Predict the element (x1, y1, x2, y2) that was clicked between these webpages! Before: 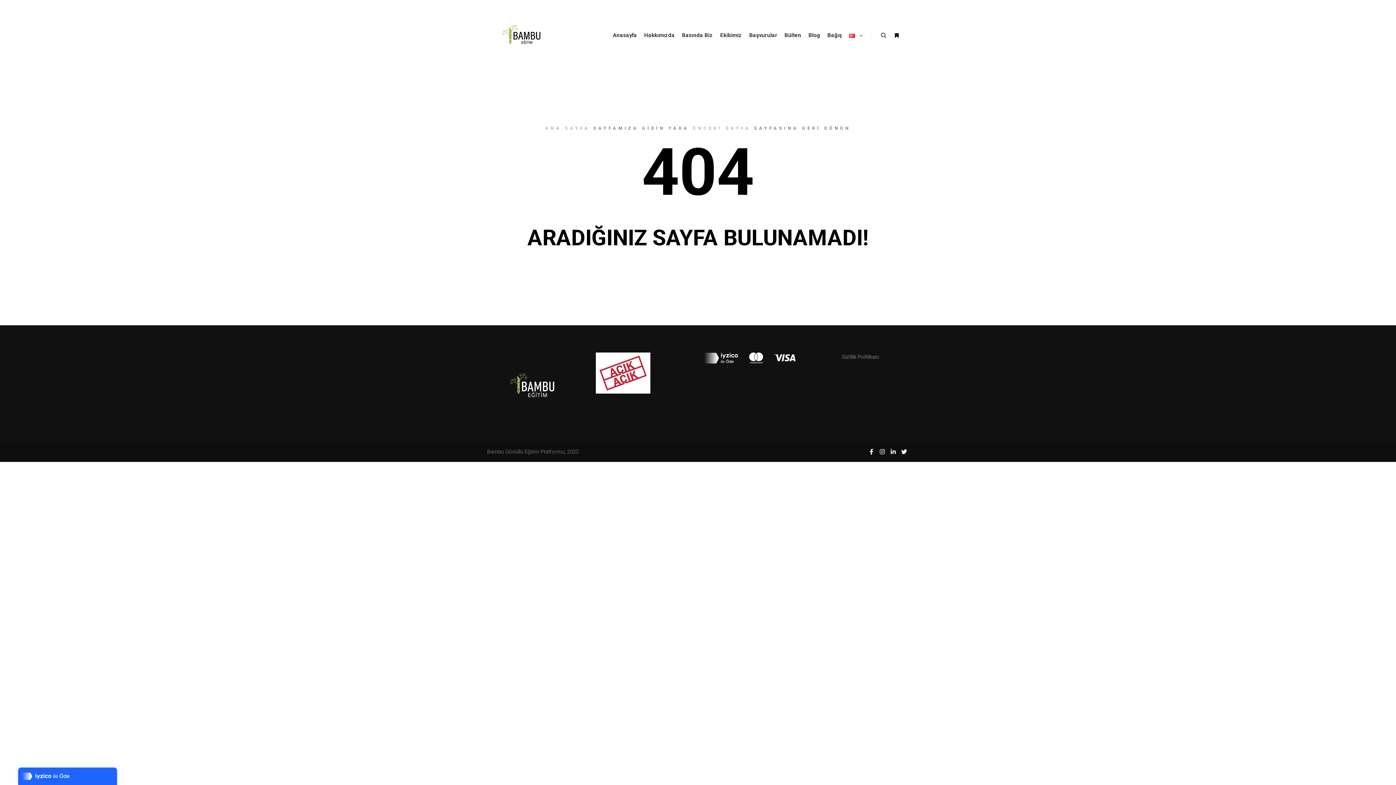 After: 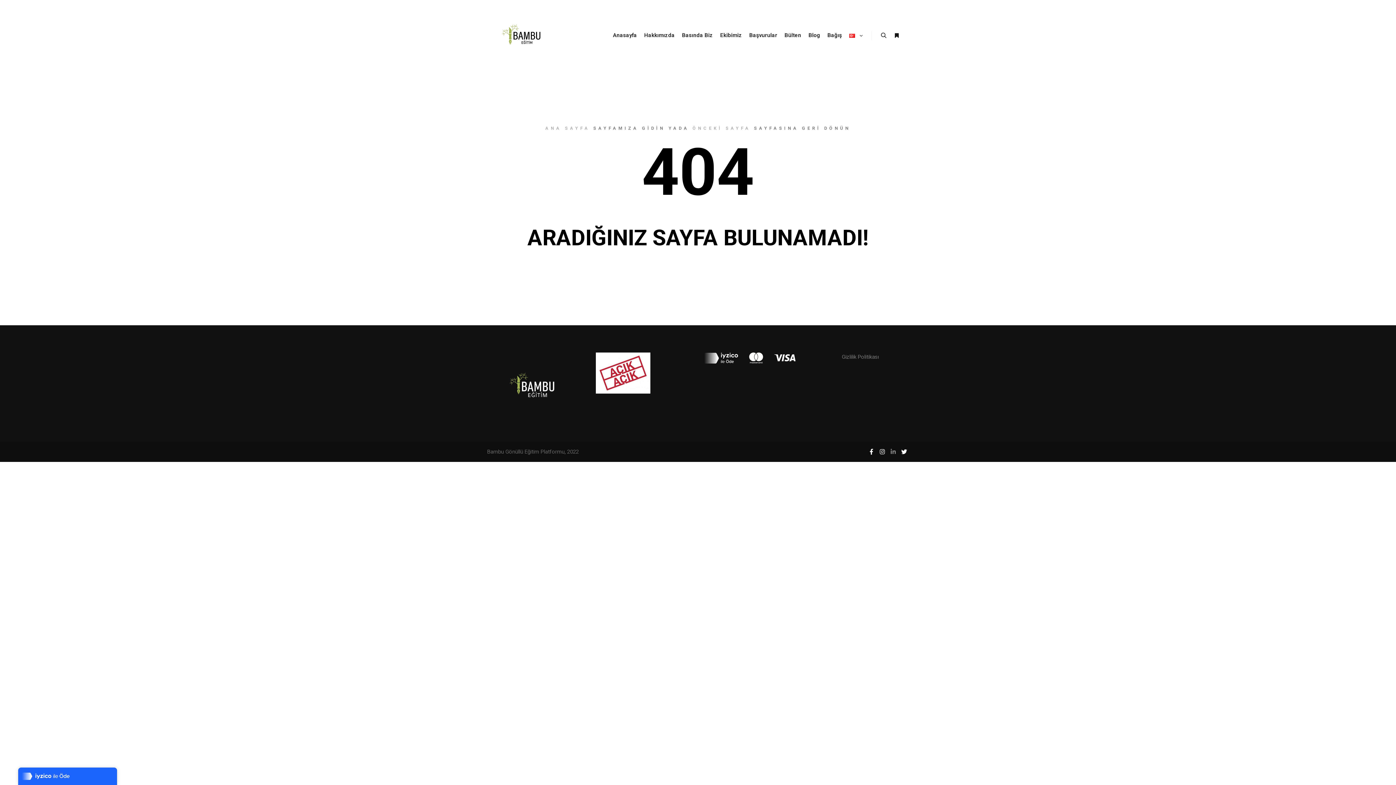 Action: bbox: (888, 447, 898, 456)